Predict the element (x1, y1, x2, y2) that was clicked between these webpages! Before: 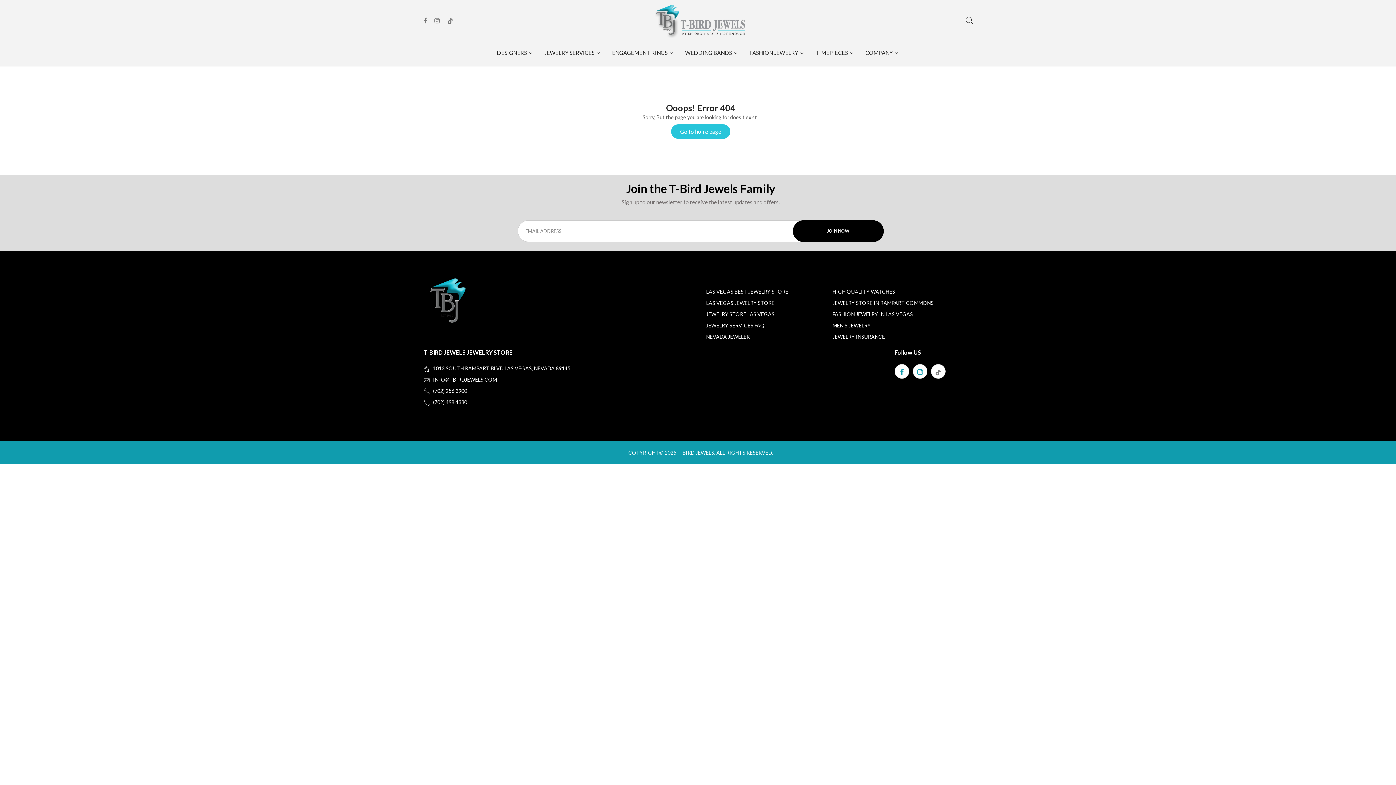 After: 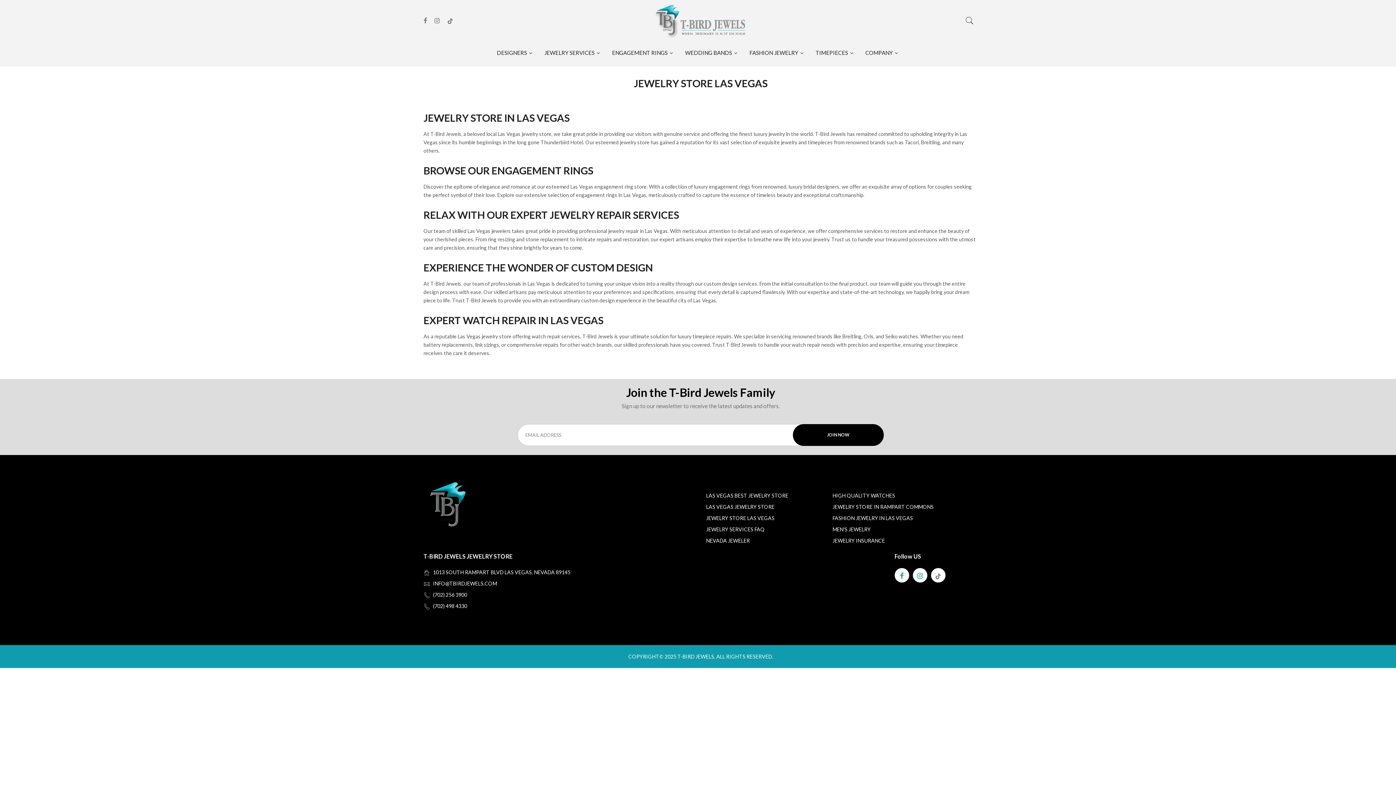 Action: label: JEWELRY STORE LAS VEGAS bbox: (706, 311, 774, 317)